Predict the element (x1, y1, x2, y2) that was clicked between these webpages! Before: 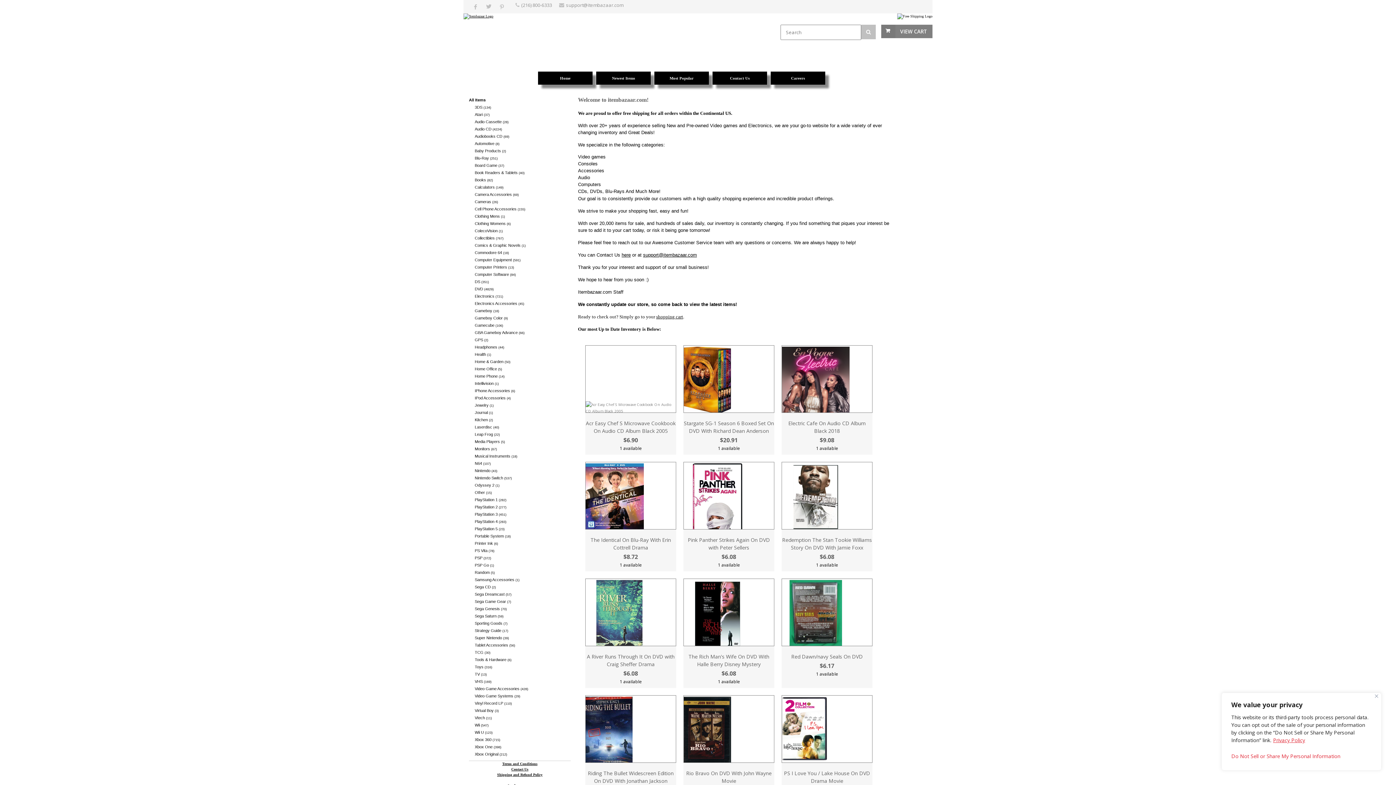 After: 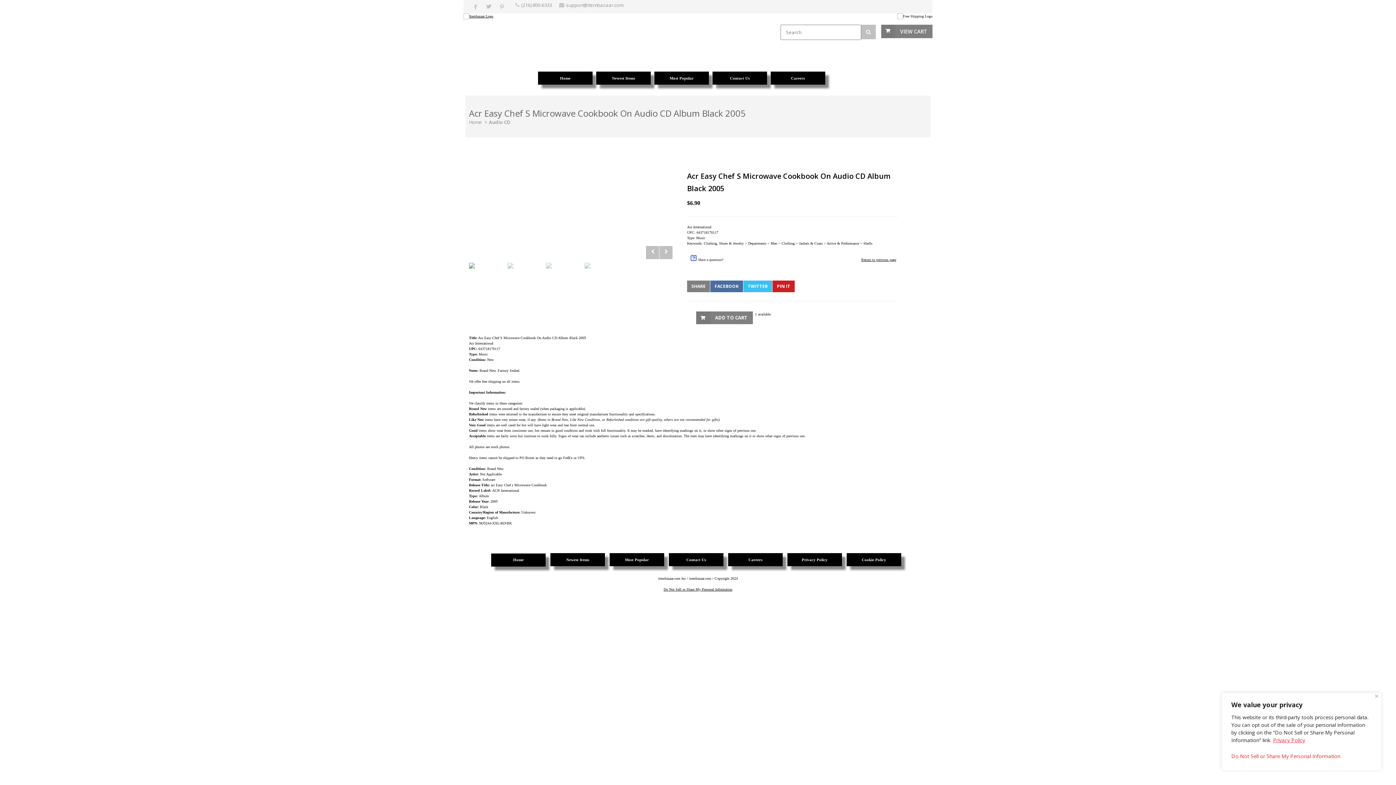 Action: label: Acr Easy Chef S Microwave Cookbook On Audio CD Album Black 2005
$6.90
1 available bbox: (585, 413, 676, 454)